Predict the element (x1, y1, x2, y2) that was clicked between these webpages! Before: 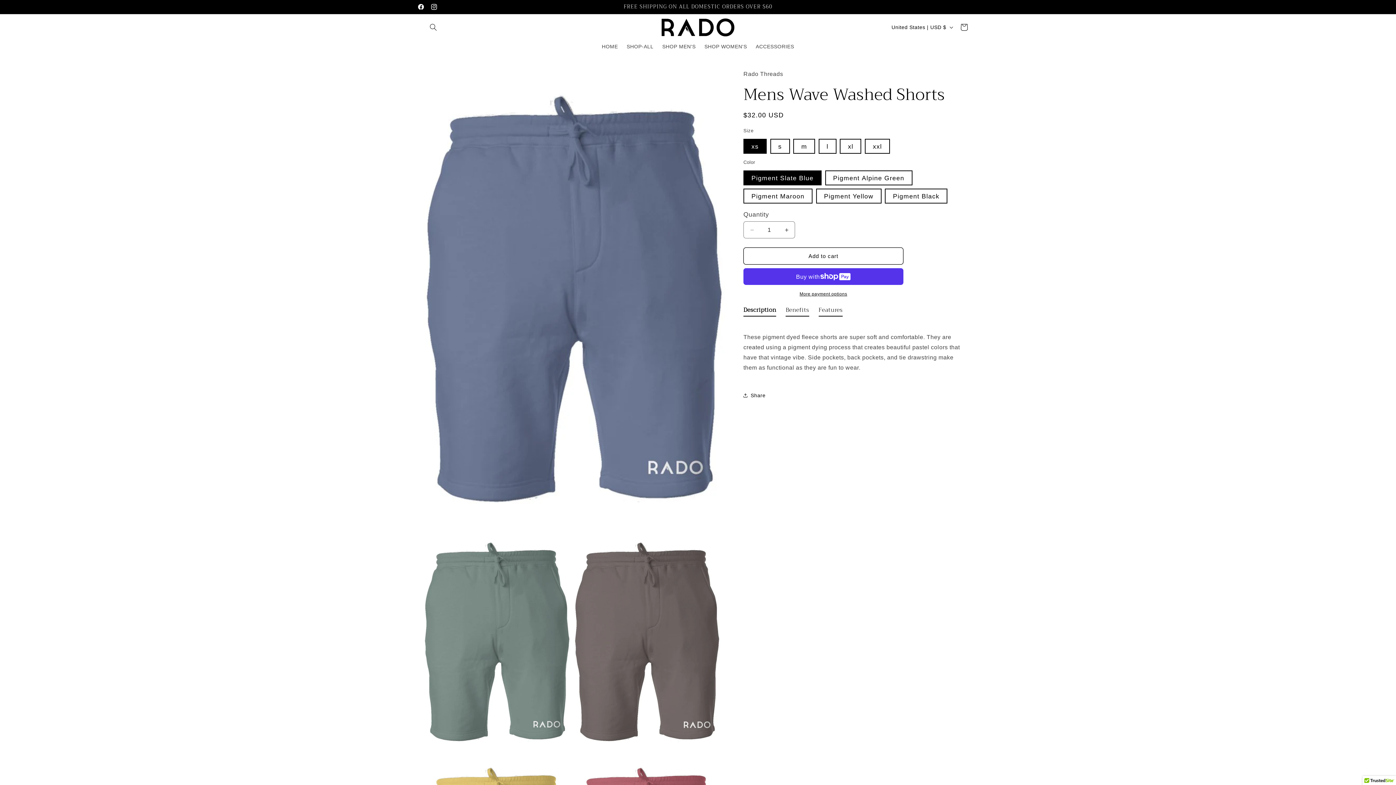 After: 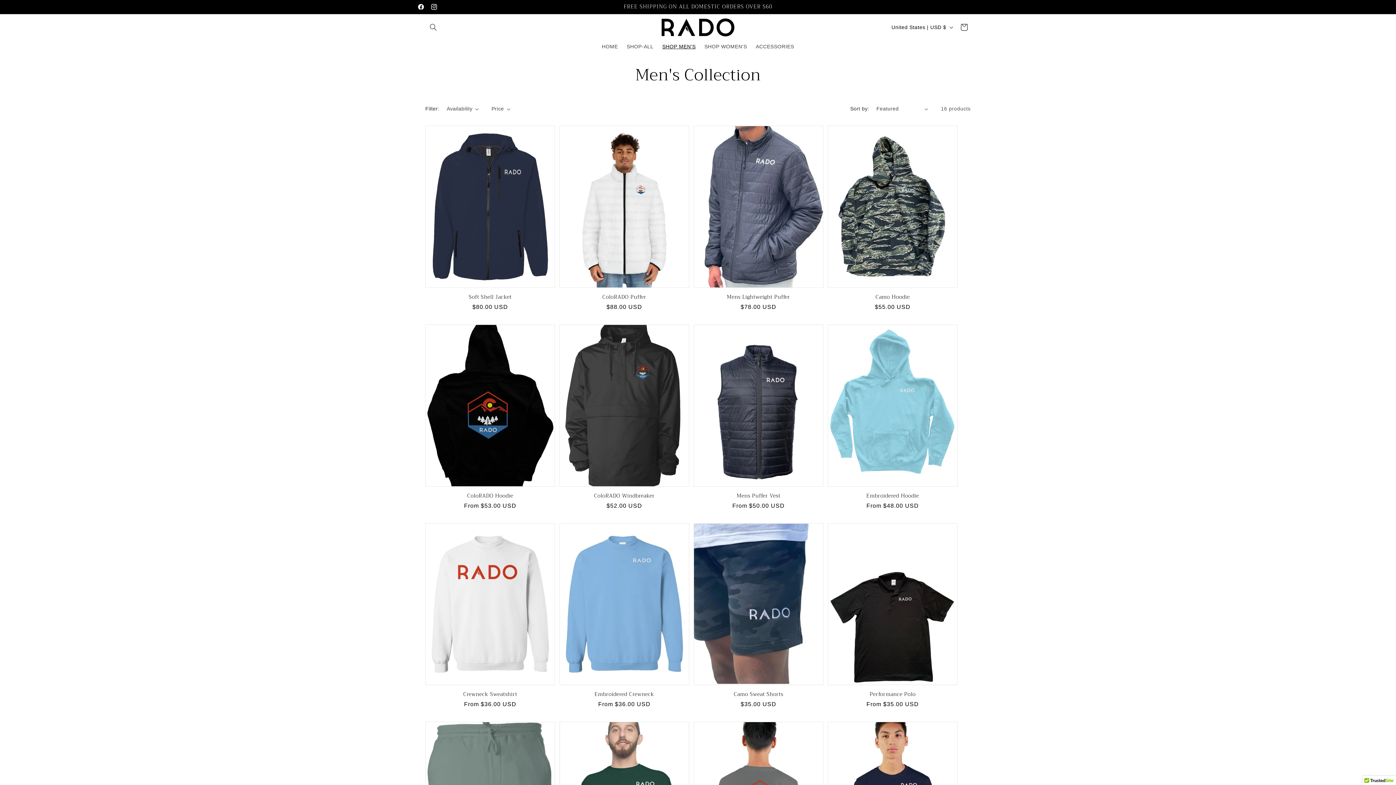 Action: bbox: (658, 38, 700, 54) label: SHOP MEN'S